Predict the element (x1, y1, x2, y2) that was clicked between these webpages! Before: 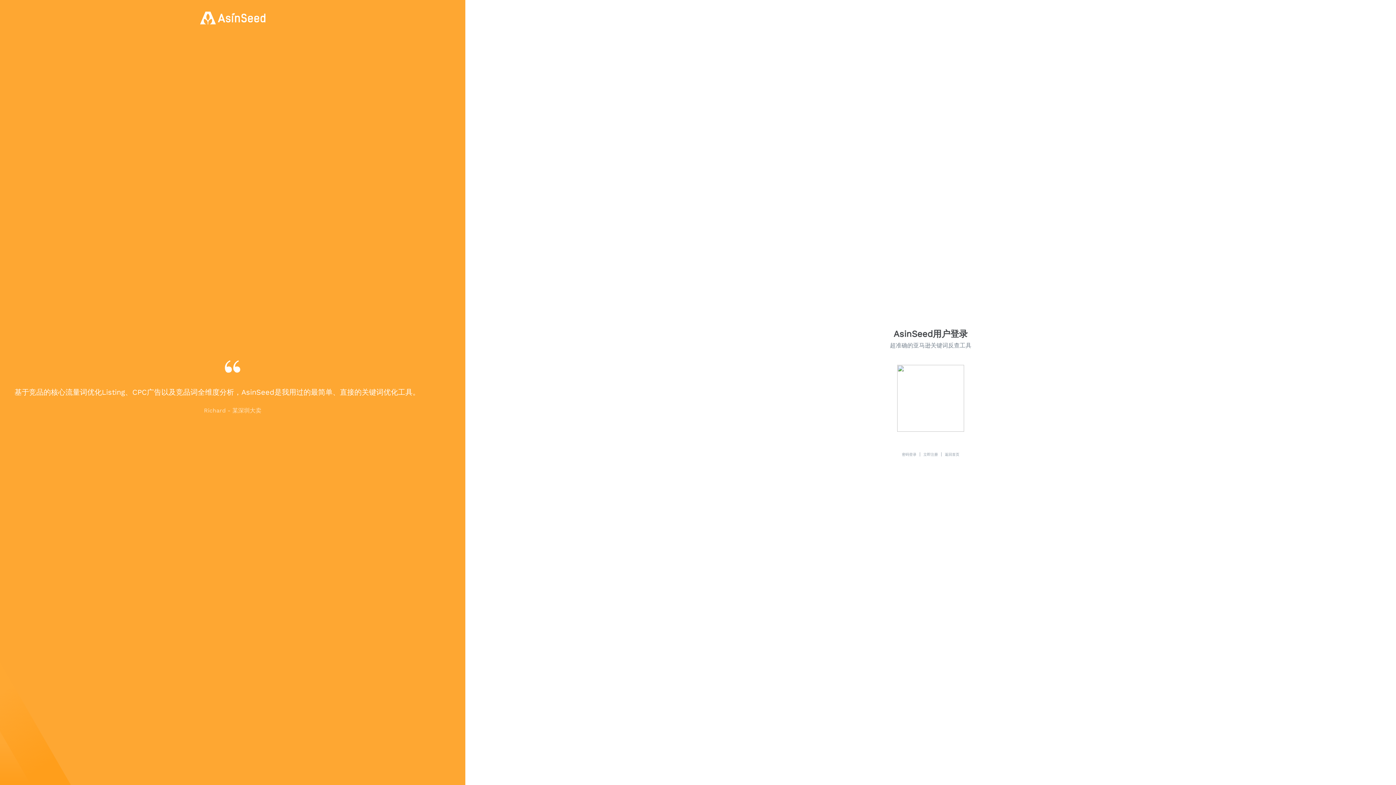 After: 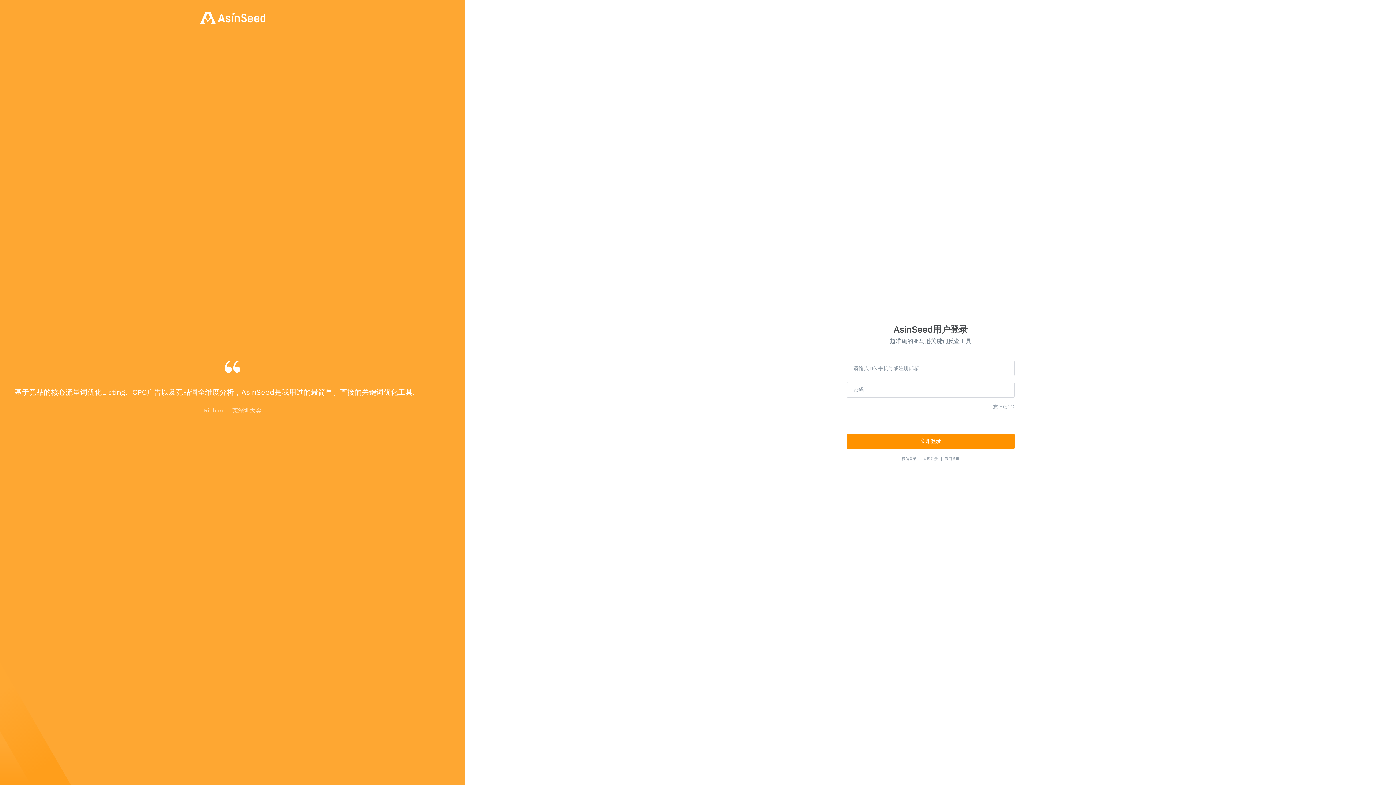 Action: bbox: (902, 452, 916, 456) label: 密码登录